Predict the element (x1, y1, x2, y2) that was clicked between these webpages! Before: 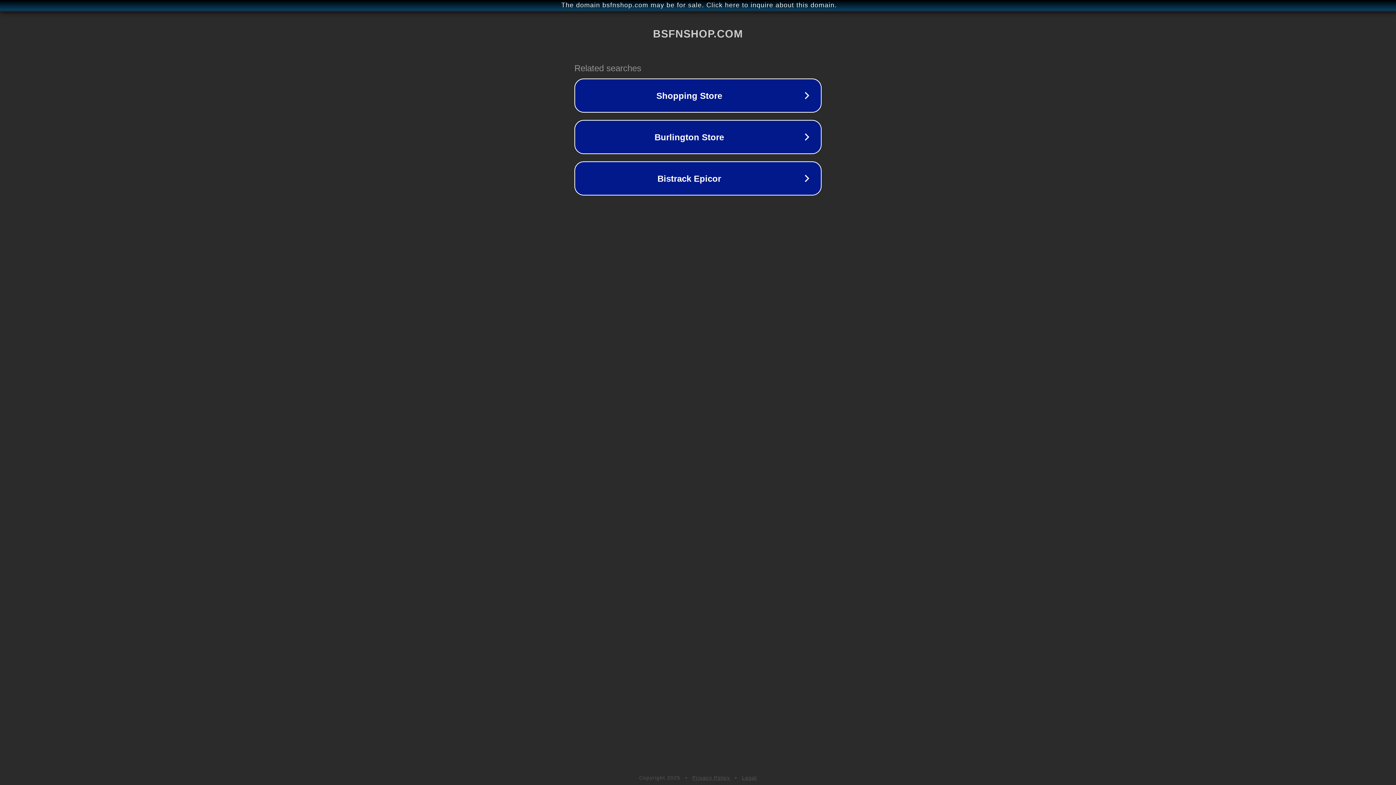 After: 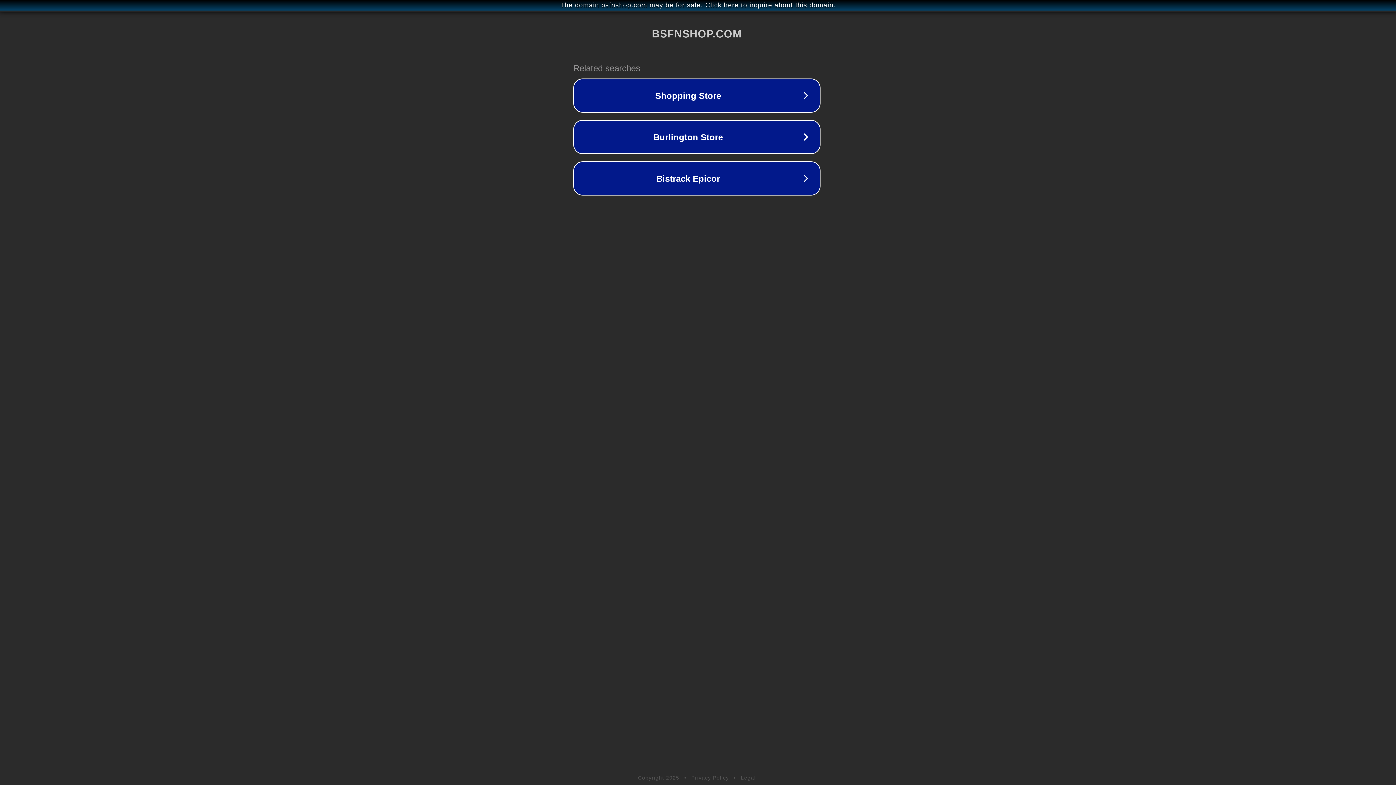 Action: label: The domain bsfnshop.com may be for sale. Click here to inquire about this domain. bbox: (1, 1, 1397, 9)